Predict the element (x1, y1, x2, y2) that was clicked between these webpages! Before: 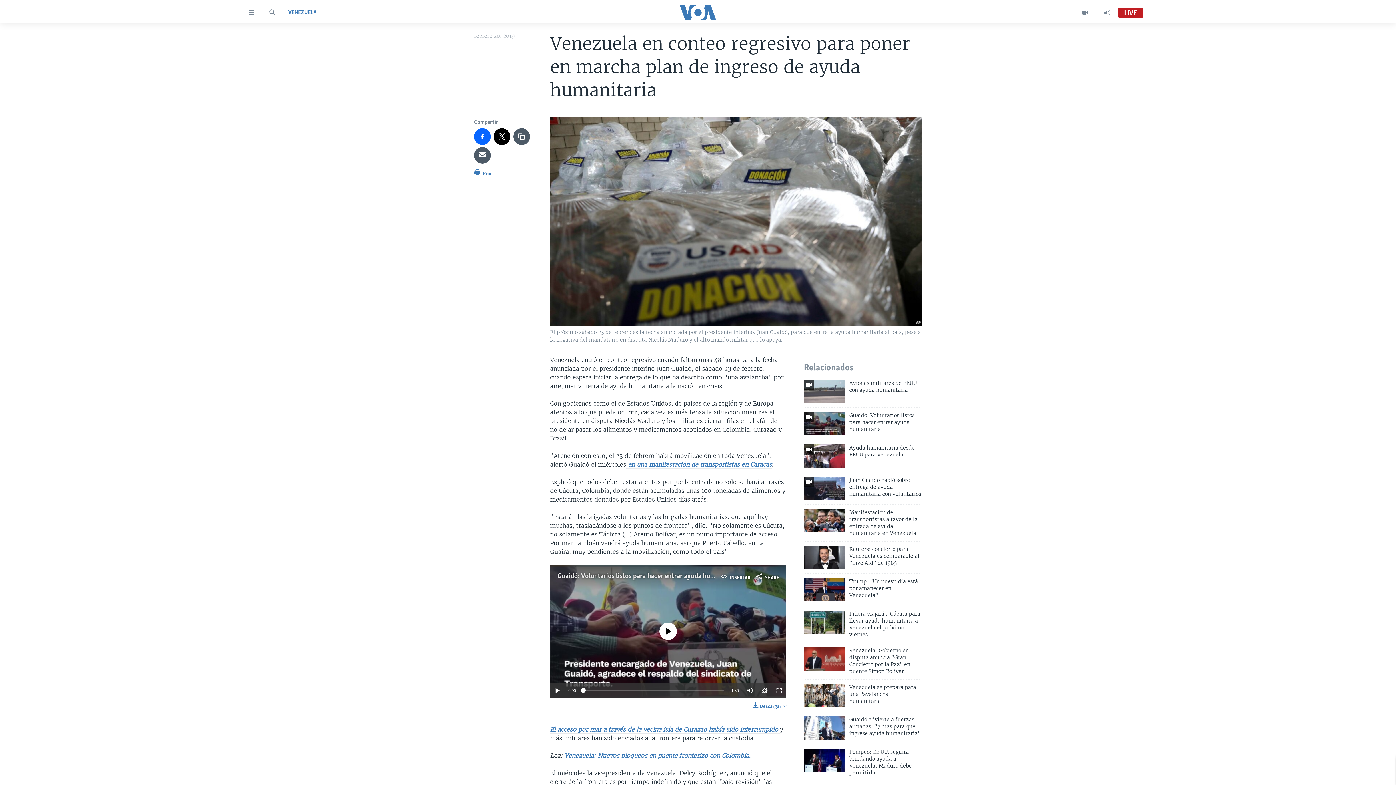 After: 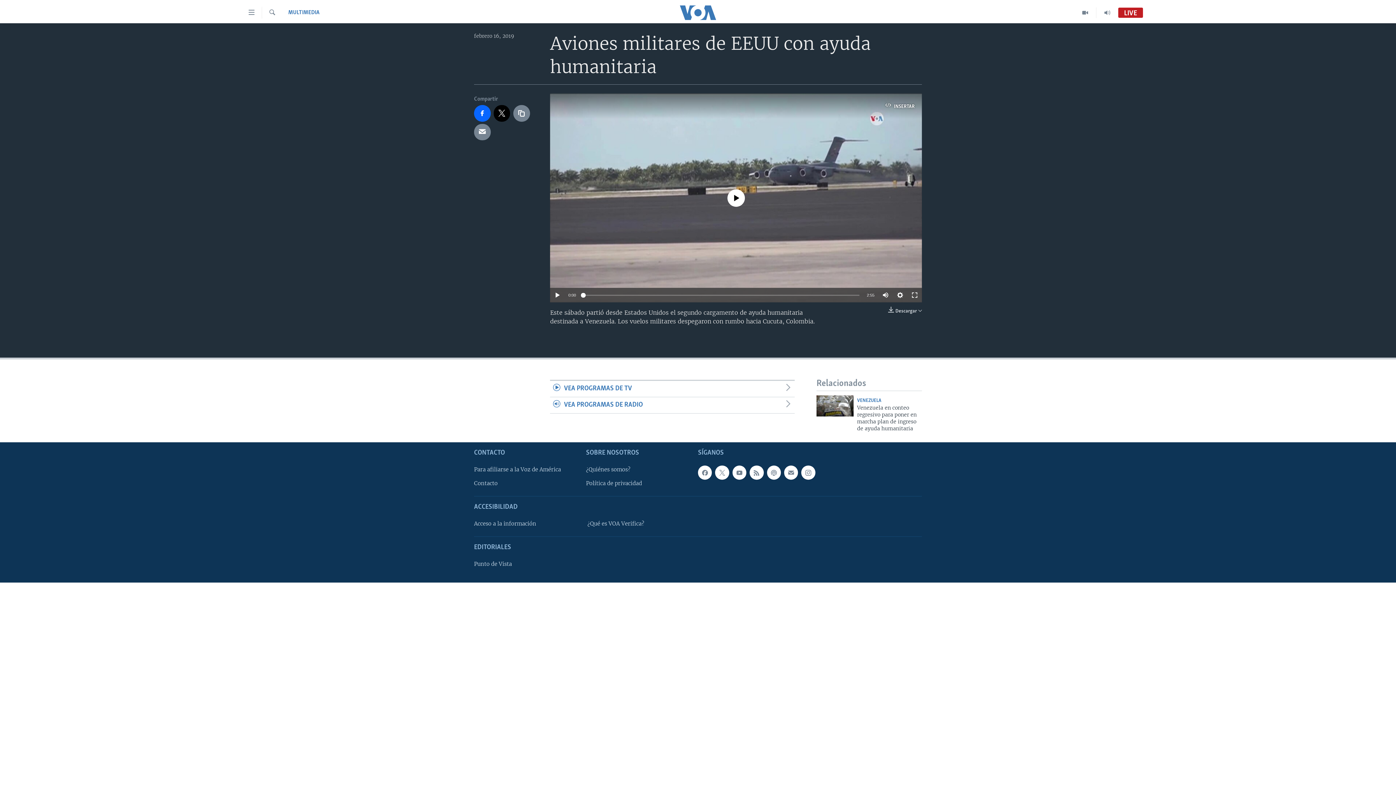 Action: bbox: (849, 380, 922, 398) label: Aviones militares de EEUU con ayuda humanitaria